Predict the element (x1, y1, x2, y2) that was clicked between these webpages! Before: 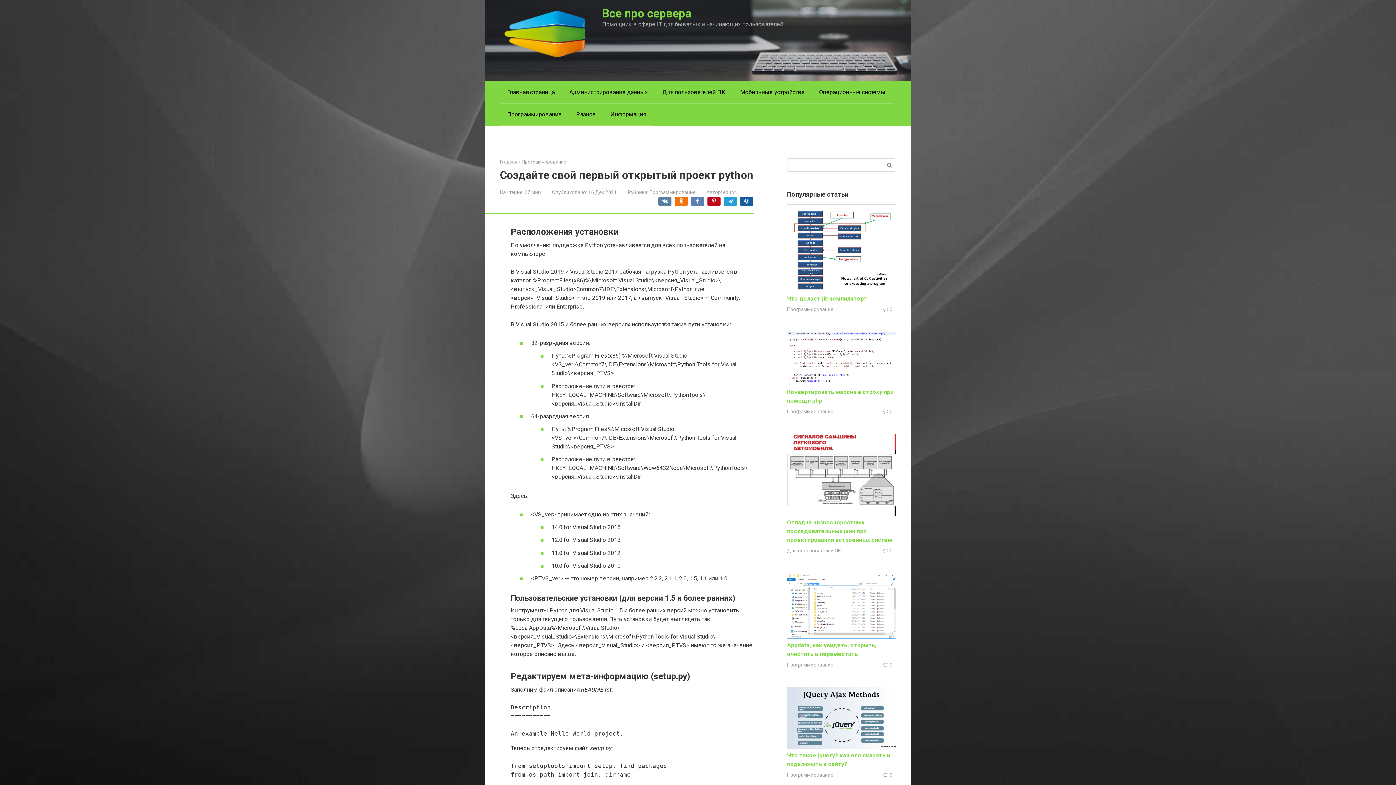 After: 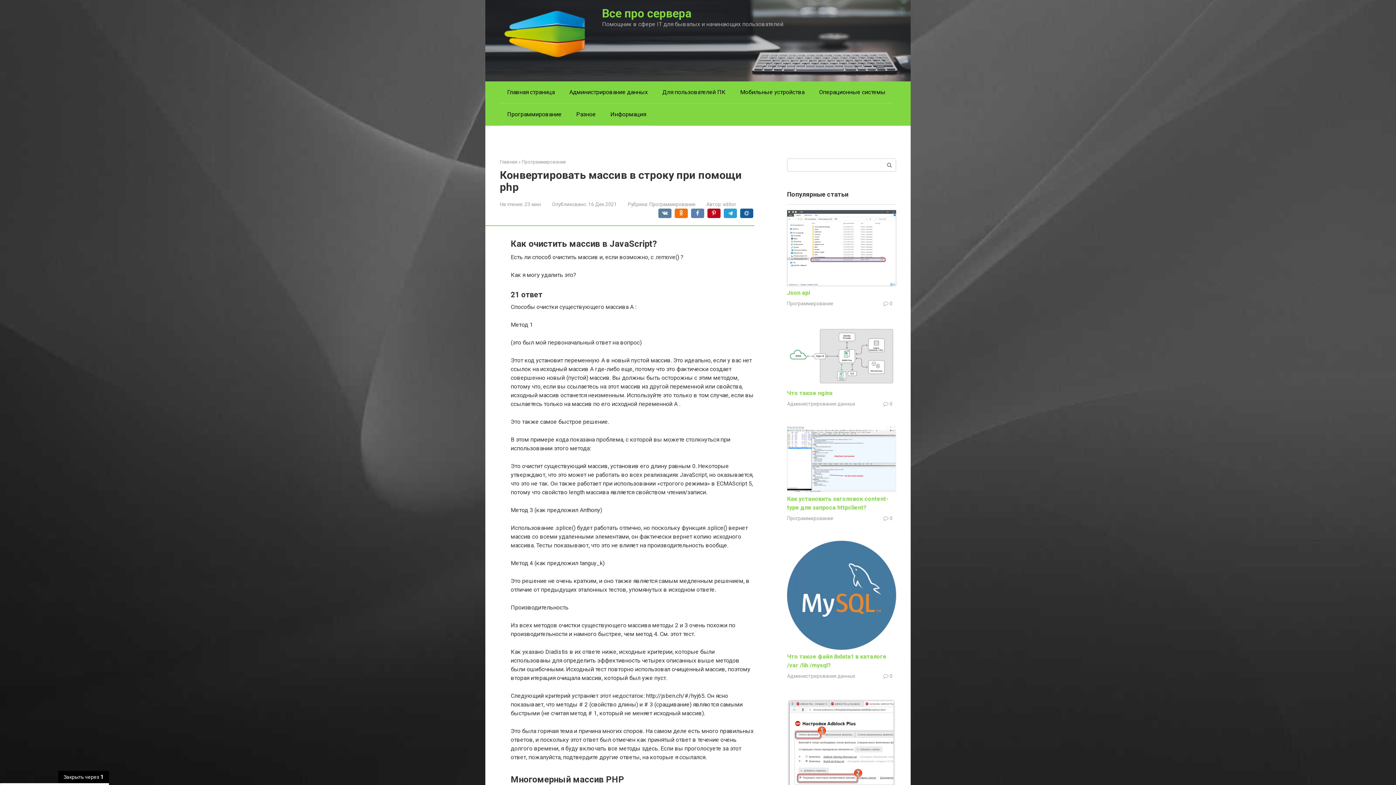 Action: bbox: (787, 380, 896, 387)